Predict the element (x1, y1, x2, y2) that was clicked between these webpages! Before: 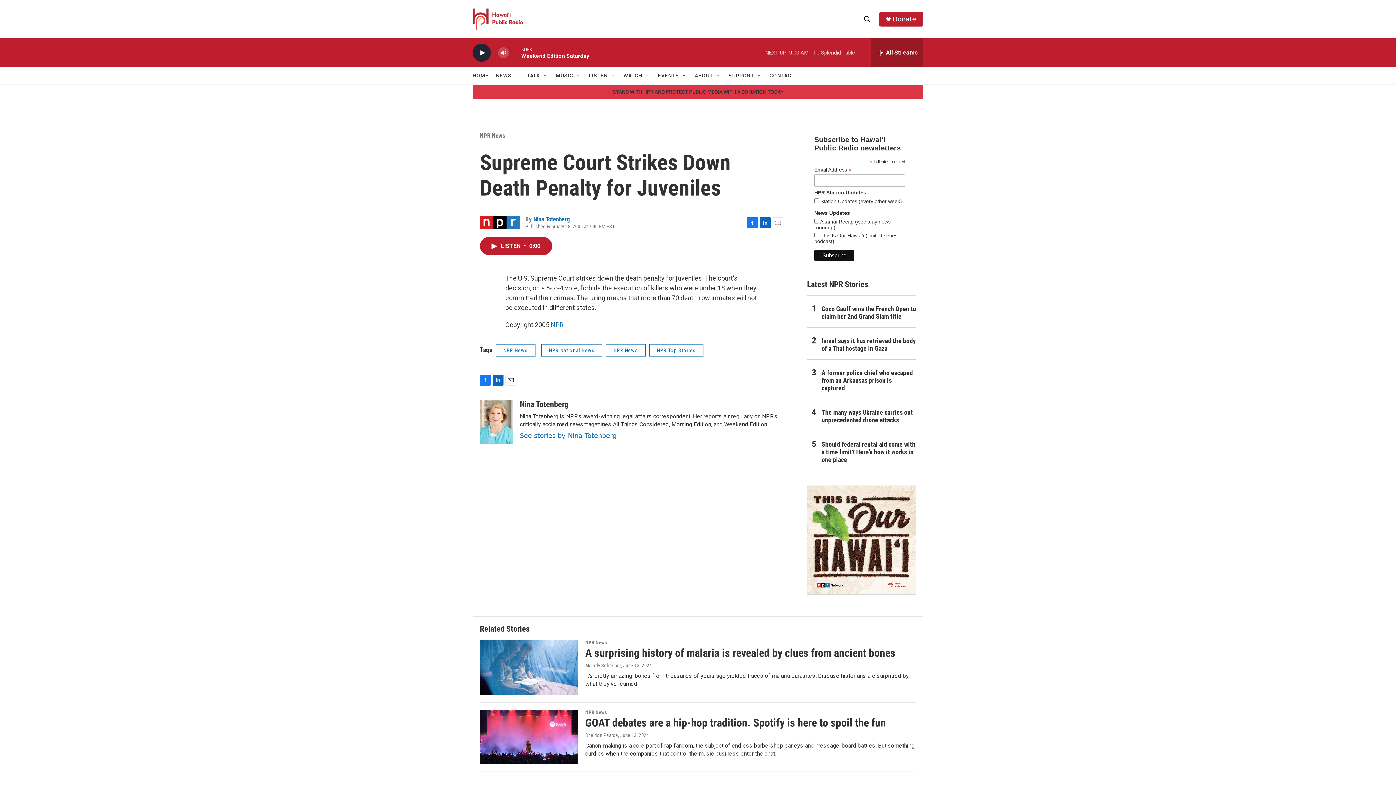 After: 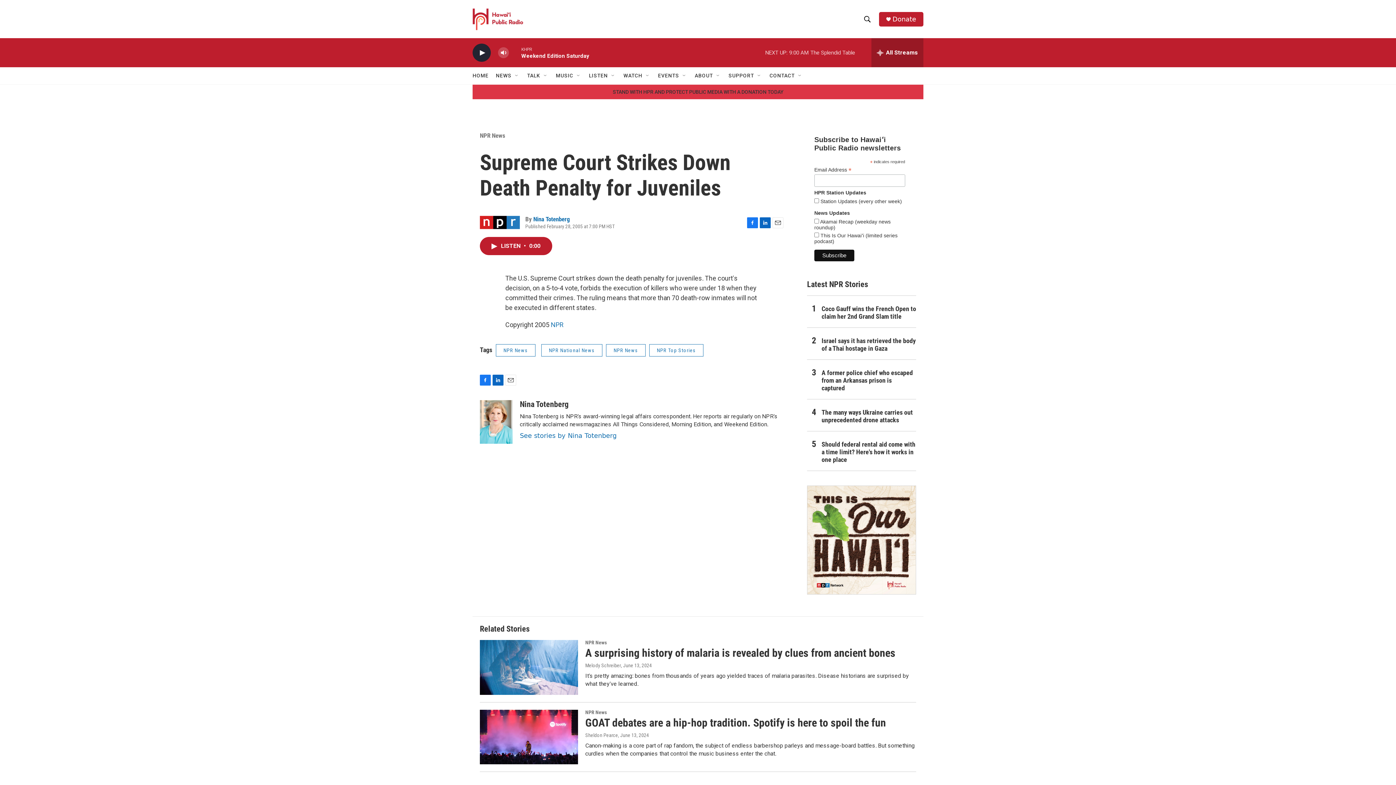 Action: label: Donate bbox: (892, 15, 916, 22)